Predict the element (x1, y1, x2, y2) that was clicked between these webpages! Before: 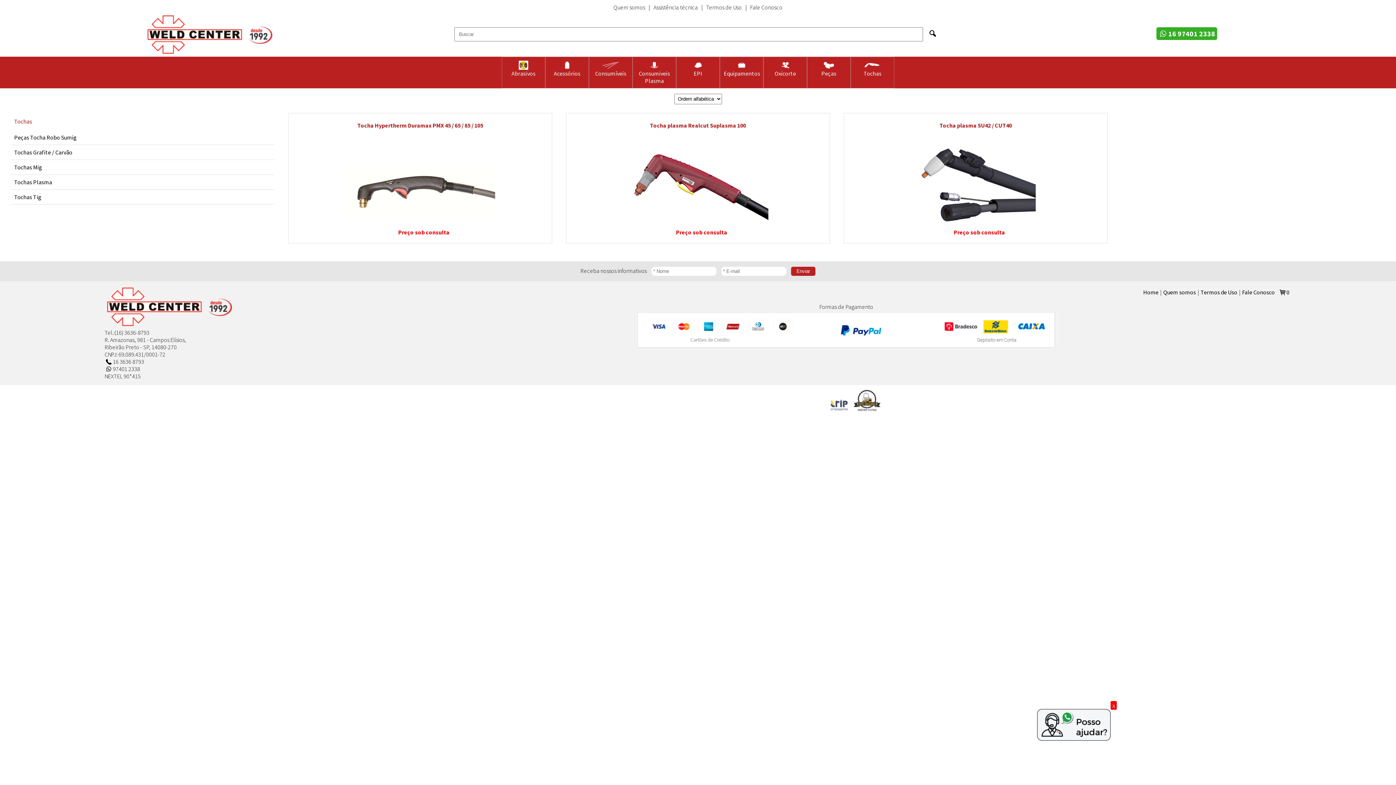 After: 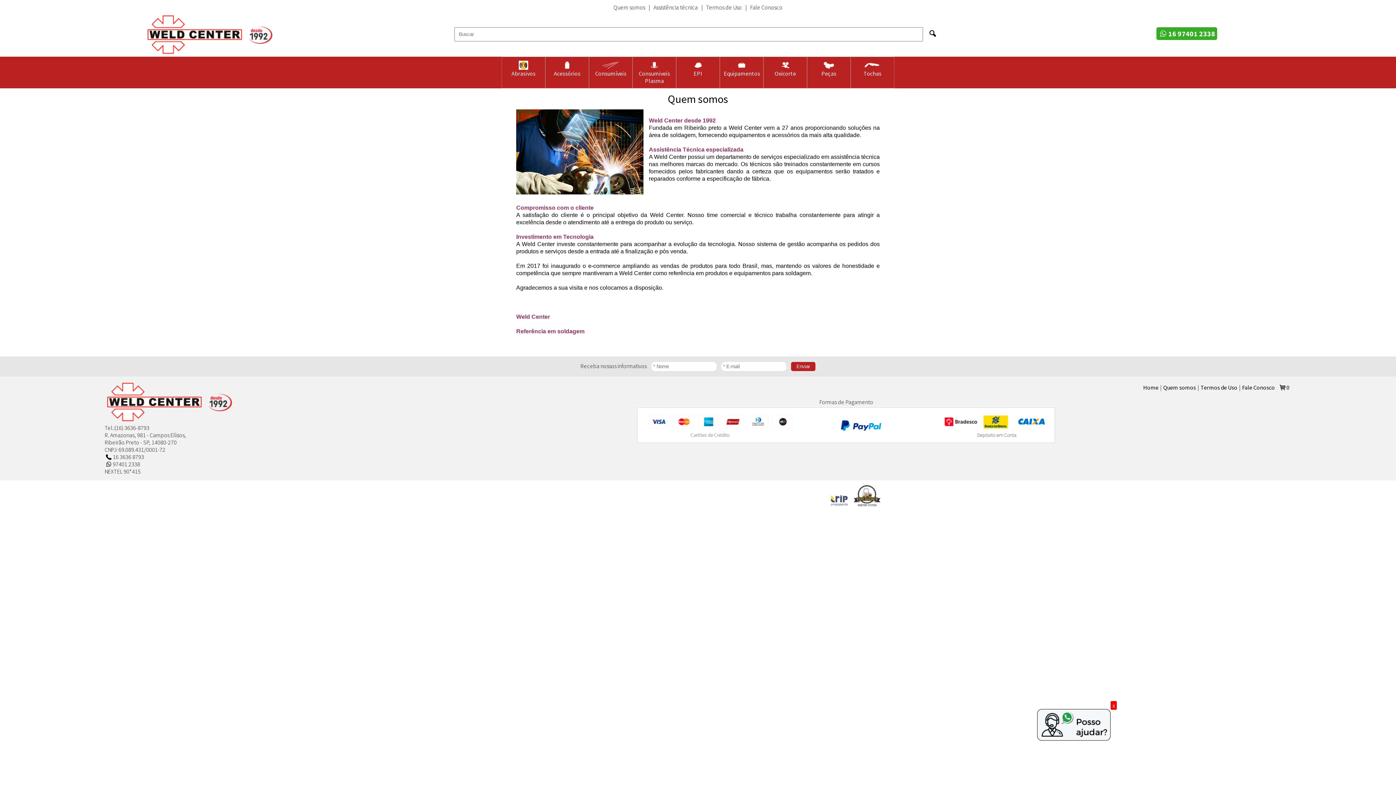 Action: bbox: (610, 0, 648, 14) label: Quem somos